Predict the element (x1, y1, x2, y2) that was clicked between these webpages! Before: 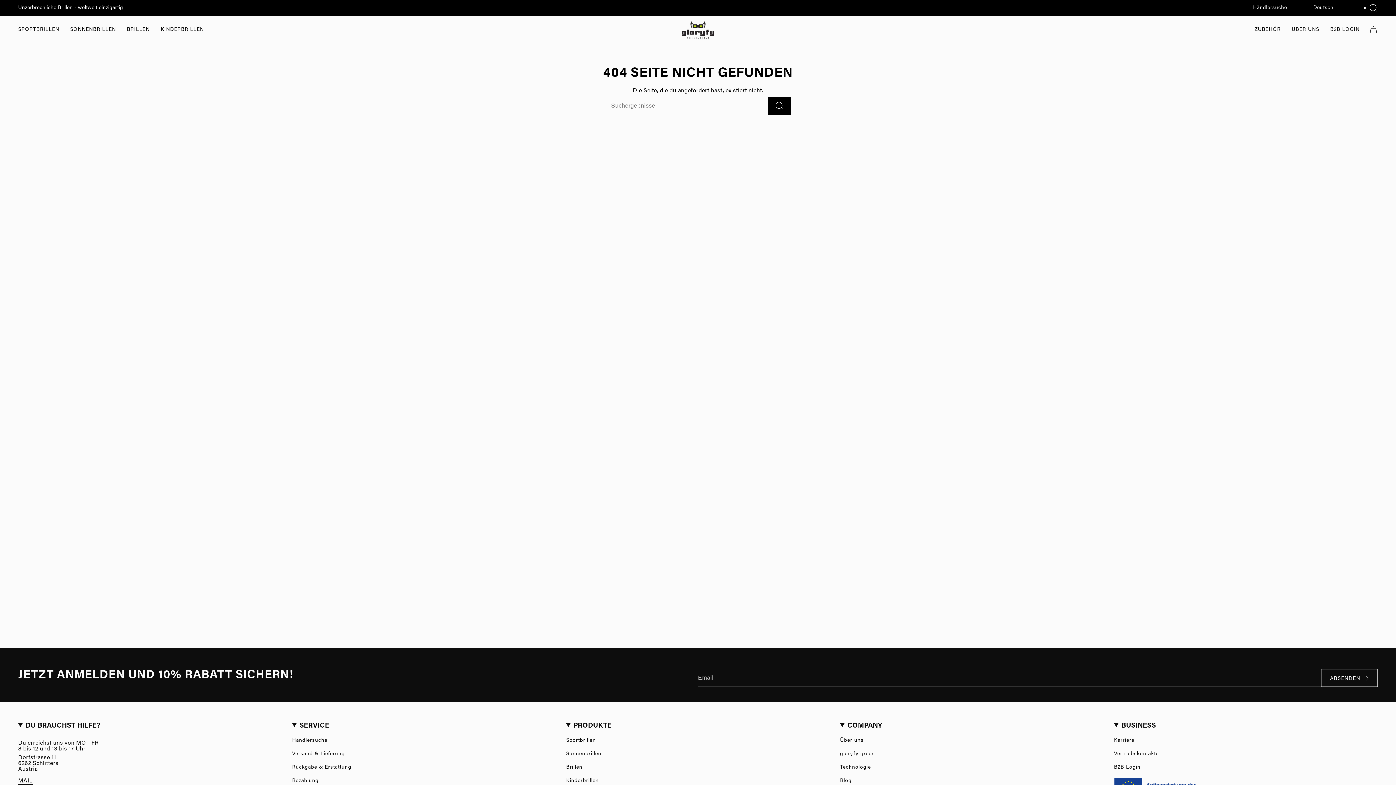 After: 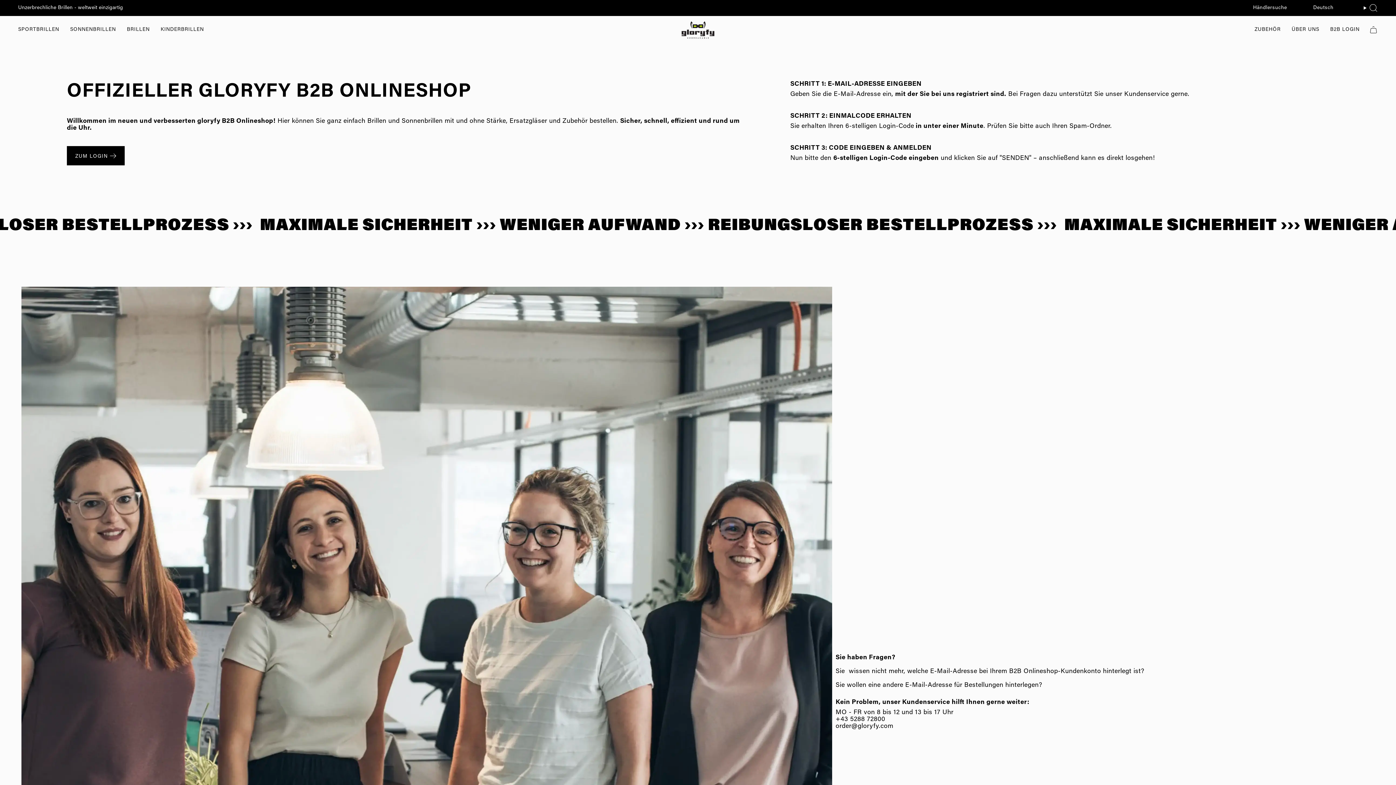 Action: label: B2B Login bbox: (1114, 764, 1140, 770)